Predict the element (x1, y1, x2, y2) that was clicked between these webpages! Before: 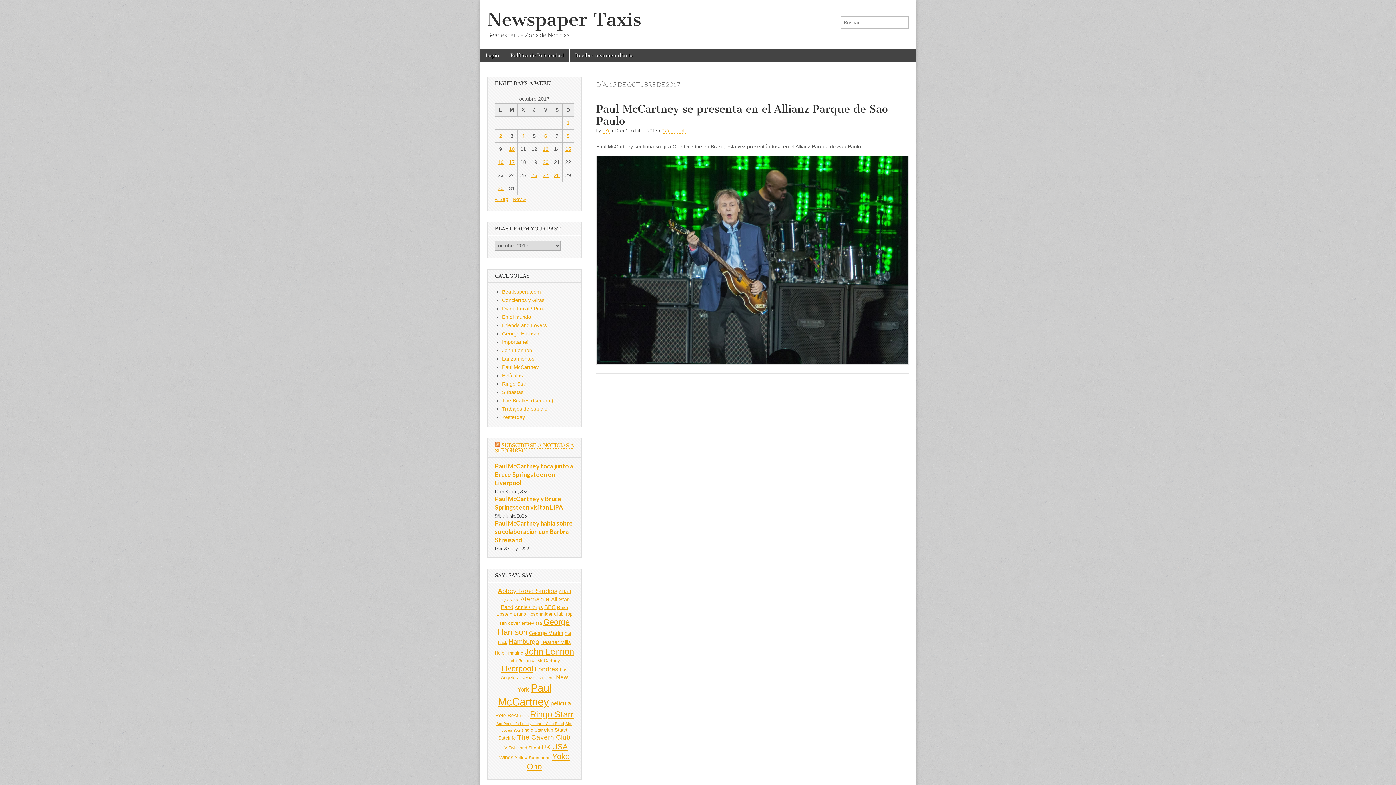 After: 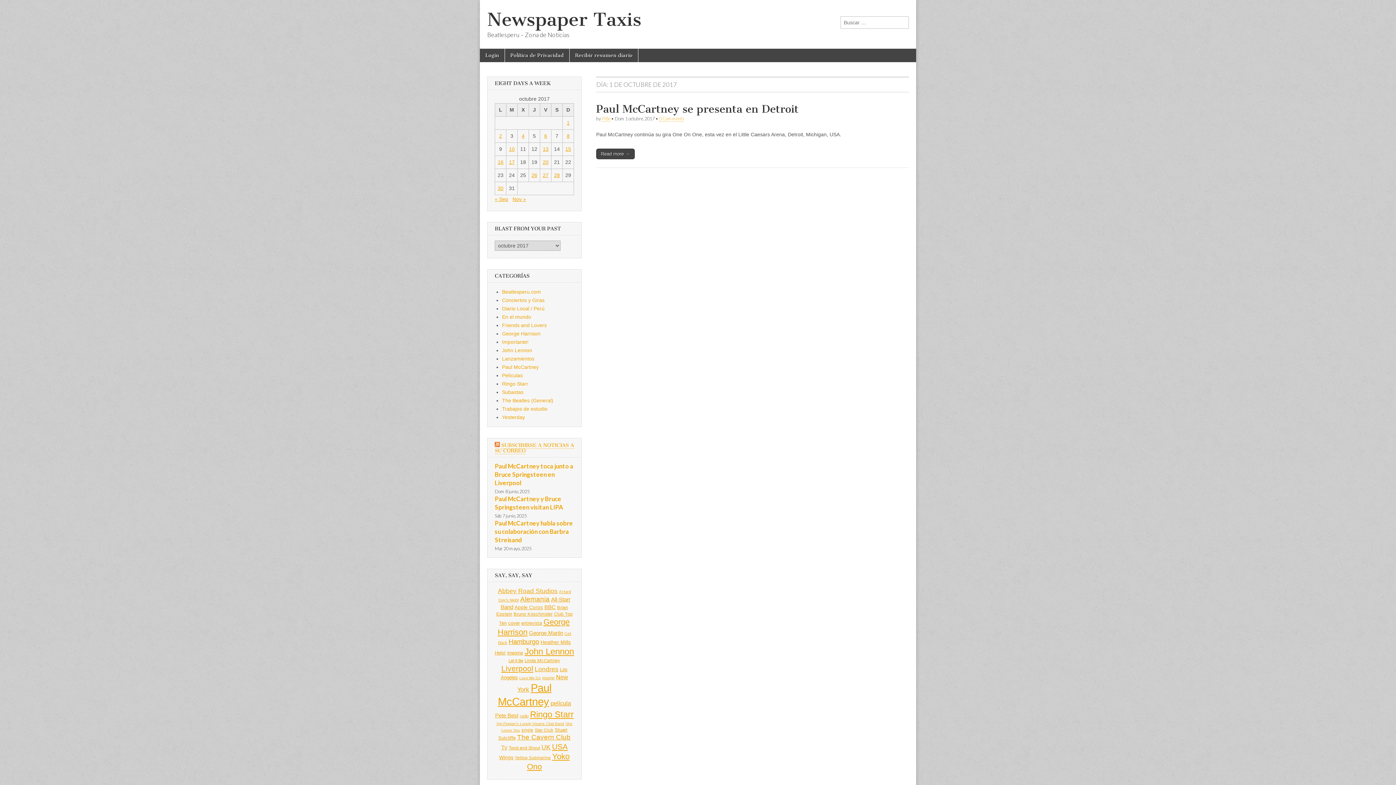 Action: label: Entradas publicadas el 1 de October de 2017 bbox: (566, 120, 569, 125)